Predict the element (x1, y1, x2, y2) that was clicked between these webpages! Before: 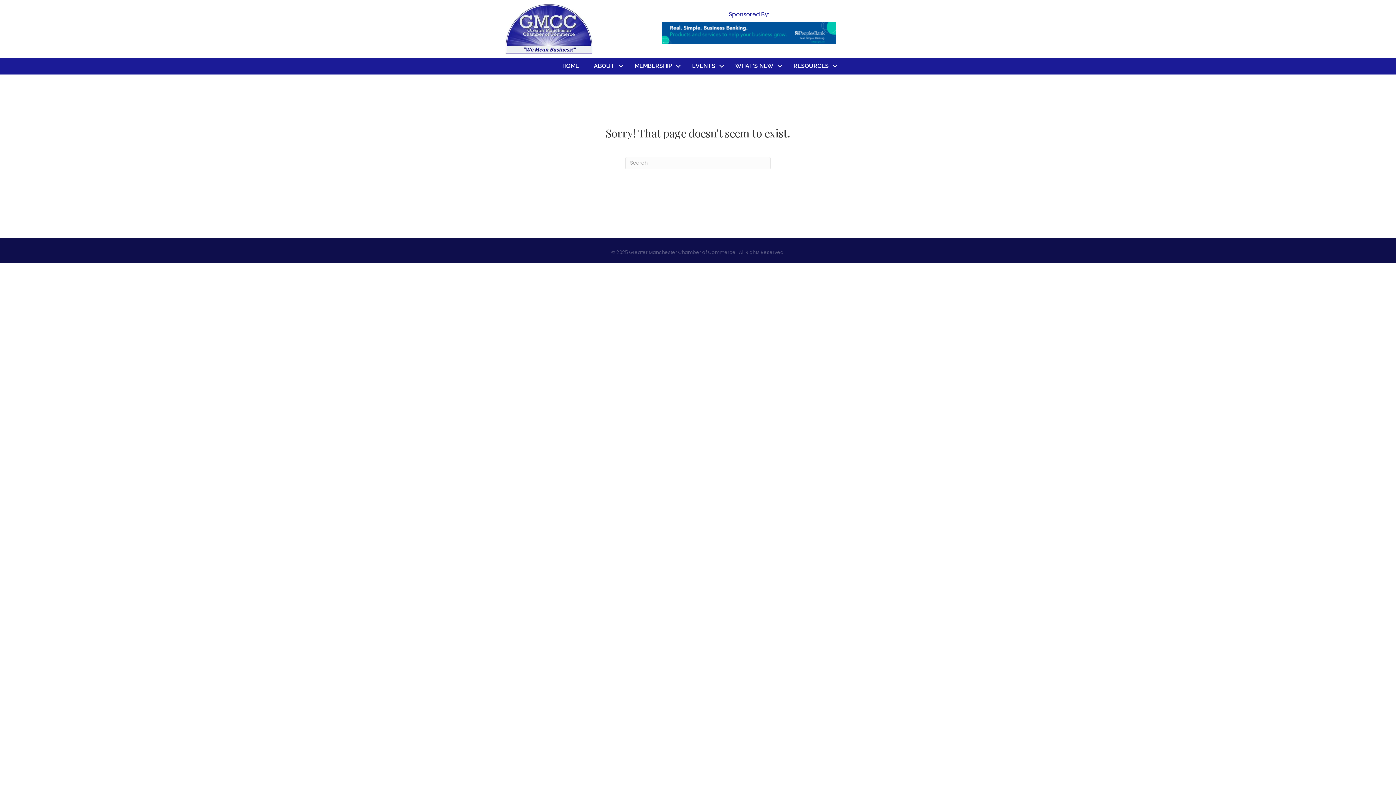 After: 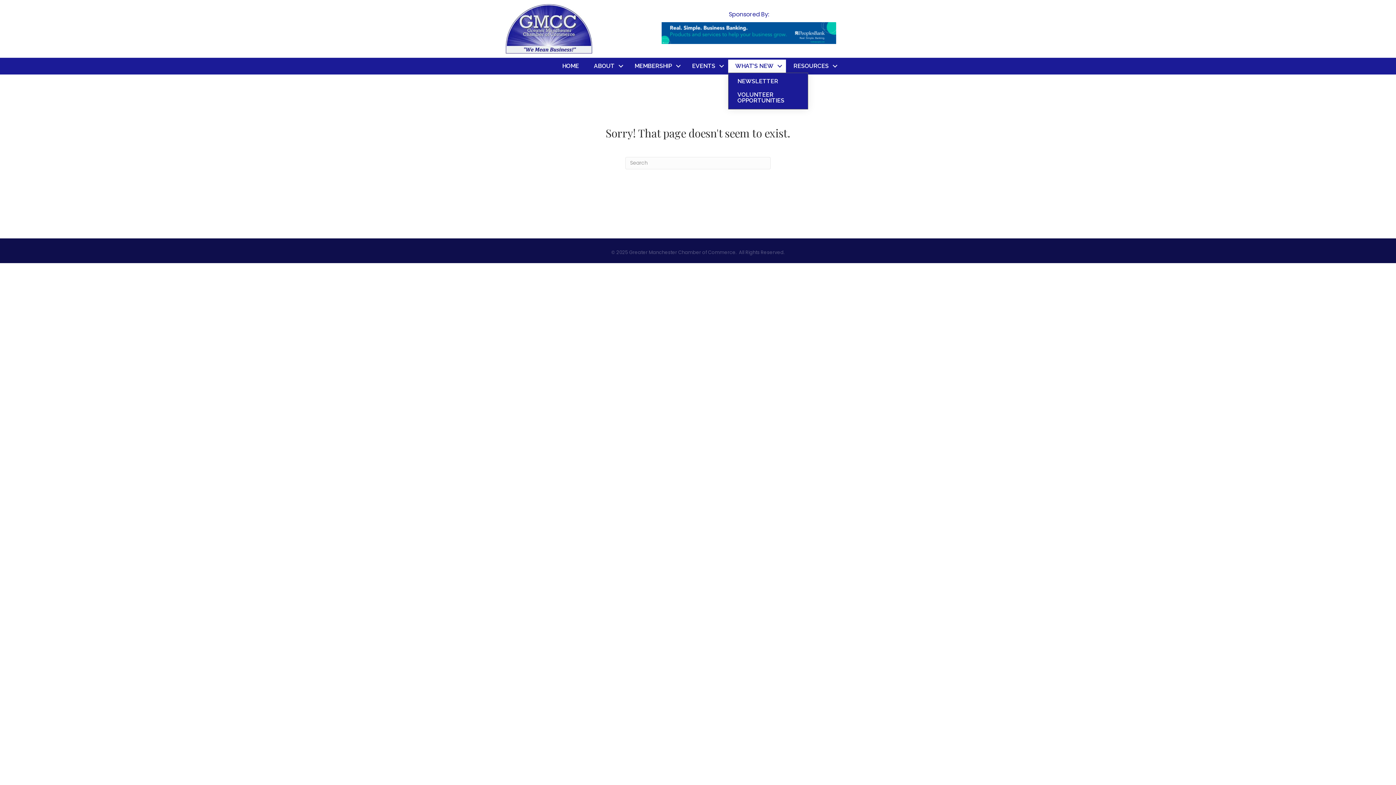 Action: label: WHAT’S NEW bbox: (728, 59, 786, 72)